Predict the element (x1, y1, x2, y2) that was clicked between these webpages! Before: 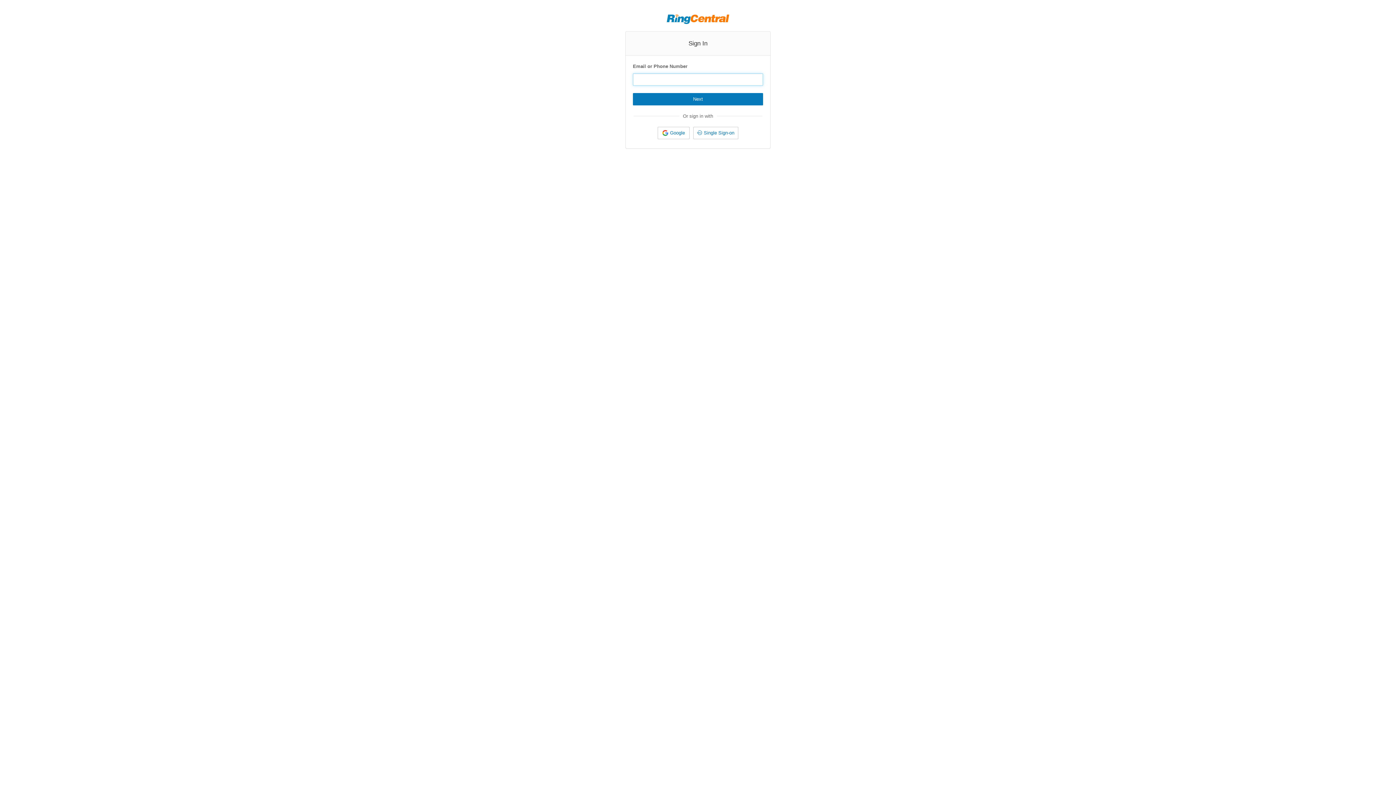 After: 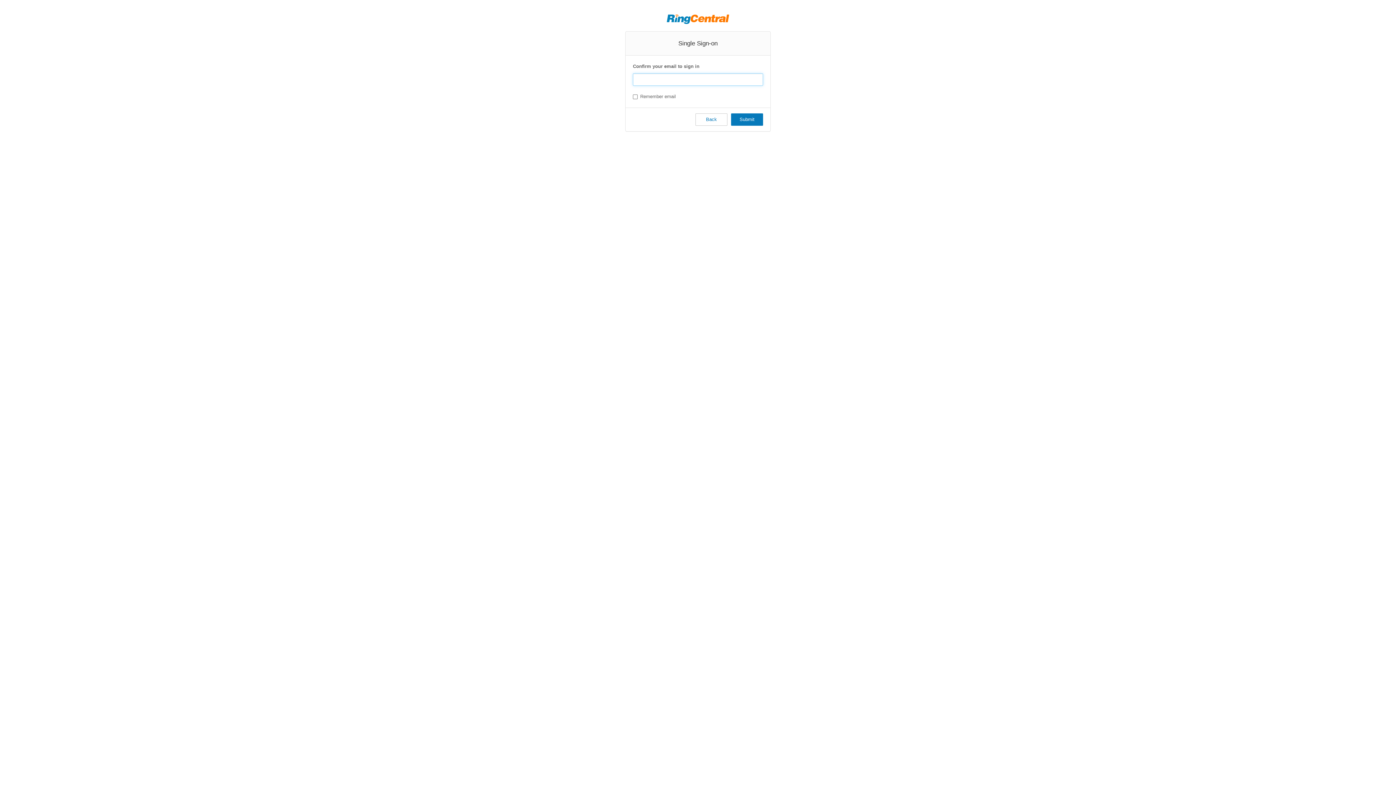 Action: label: Single Sign-on bbox: (693, 126, 738, 139)